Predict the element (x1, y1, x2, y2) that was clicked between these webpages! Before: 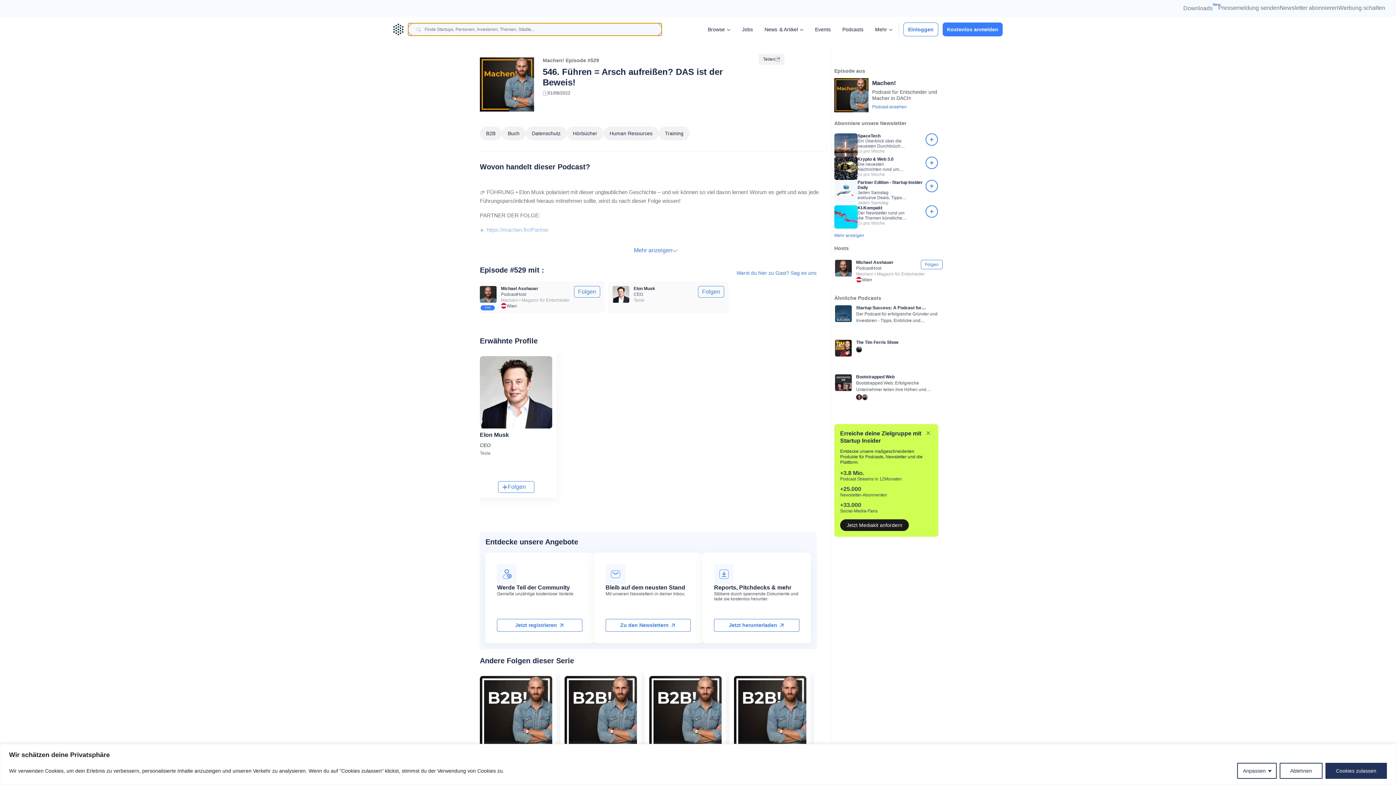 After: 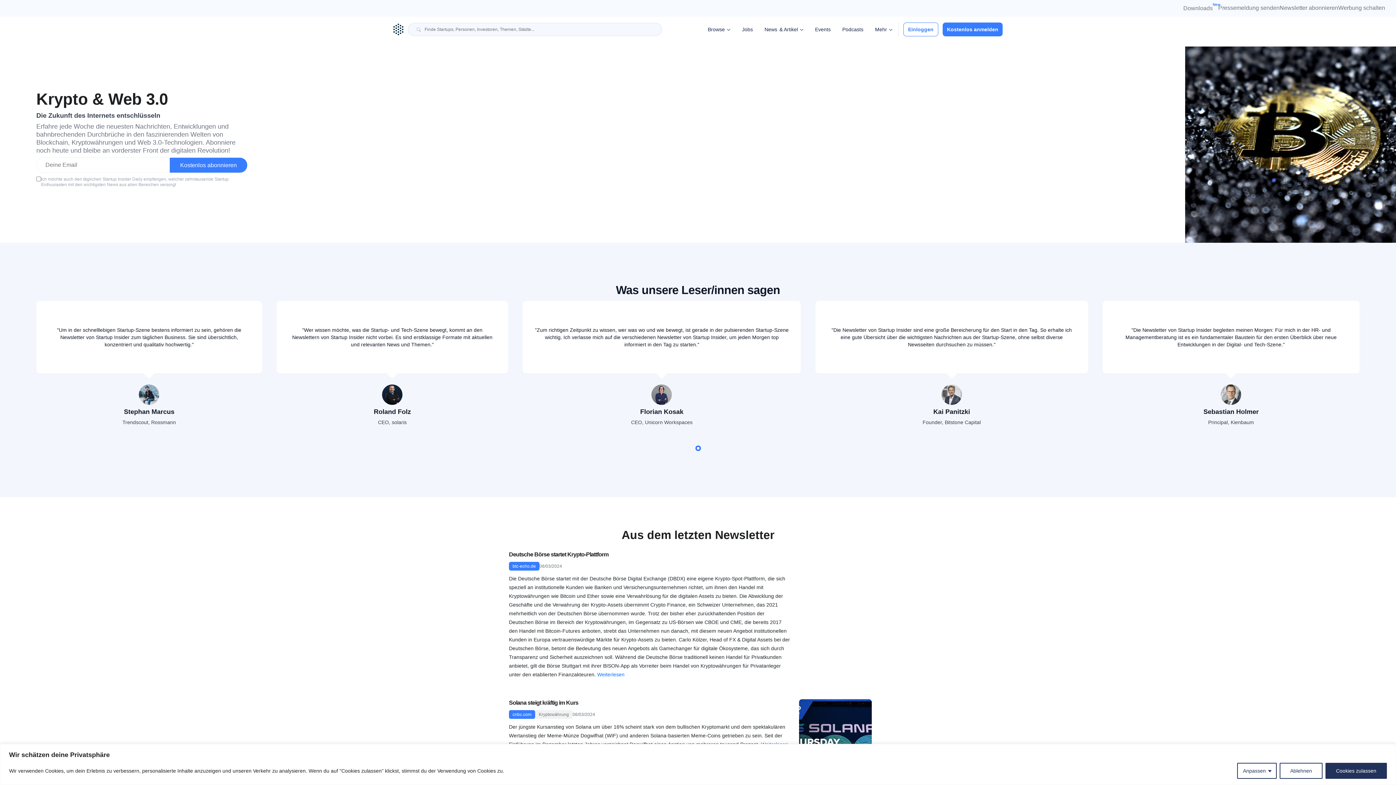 Action: bbox: (834, 156, 938, 180) label: Krypto & Web 3.0
Die neuesten Nachrichten rund um Crypto, Blockchain, Web 3.0 und Metaverse.
1x pro Woche